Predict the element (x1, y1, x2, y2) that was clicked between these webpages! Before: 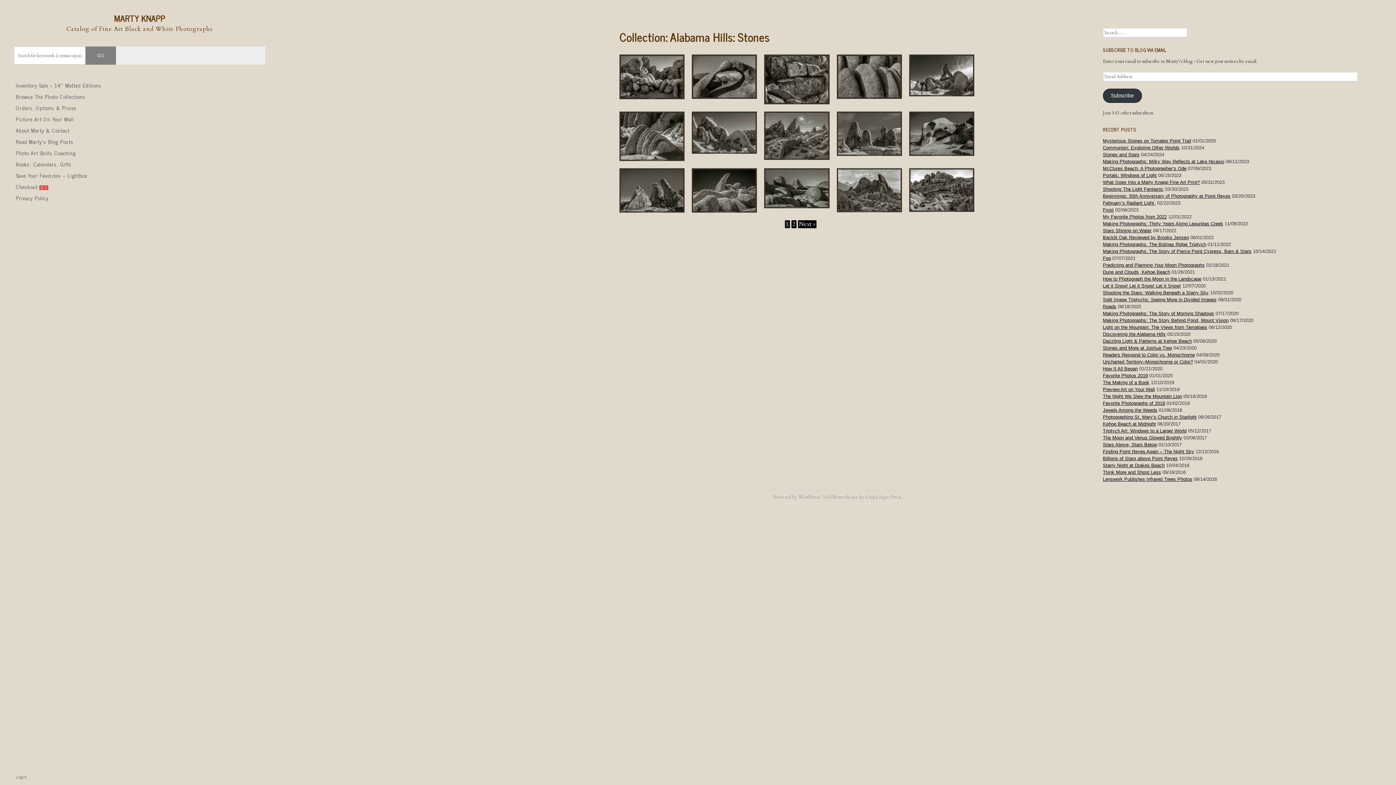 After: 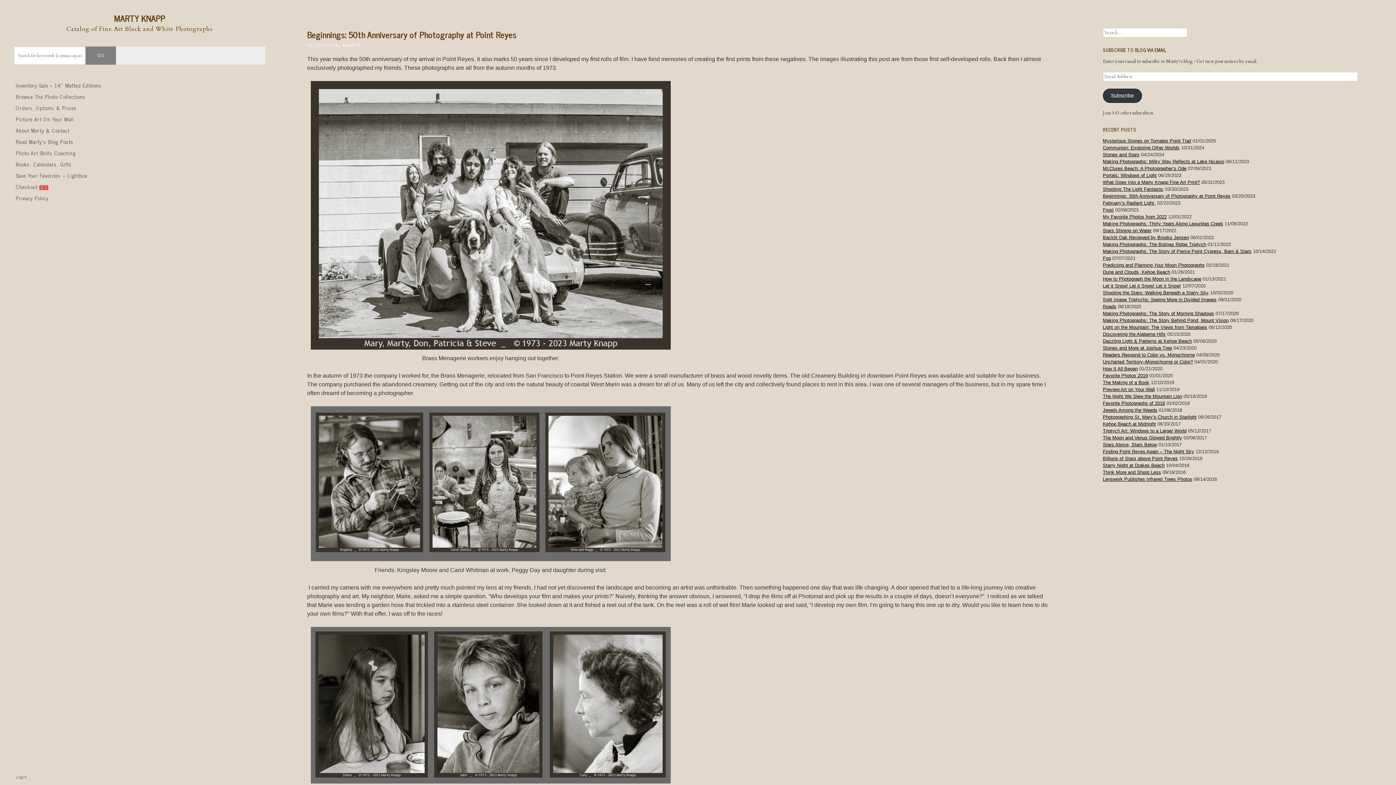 Action: label: Beginnings: 50th Anniversary of Photography at Point Reyes bbox: (1103, 193, 1230, 199)